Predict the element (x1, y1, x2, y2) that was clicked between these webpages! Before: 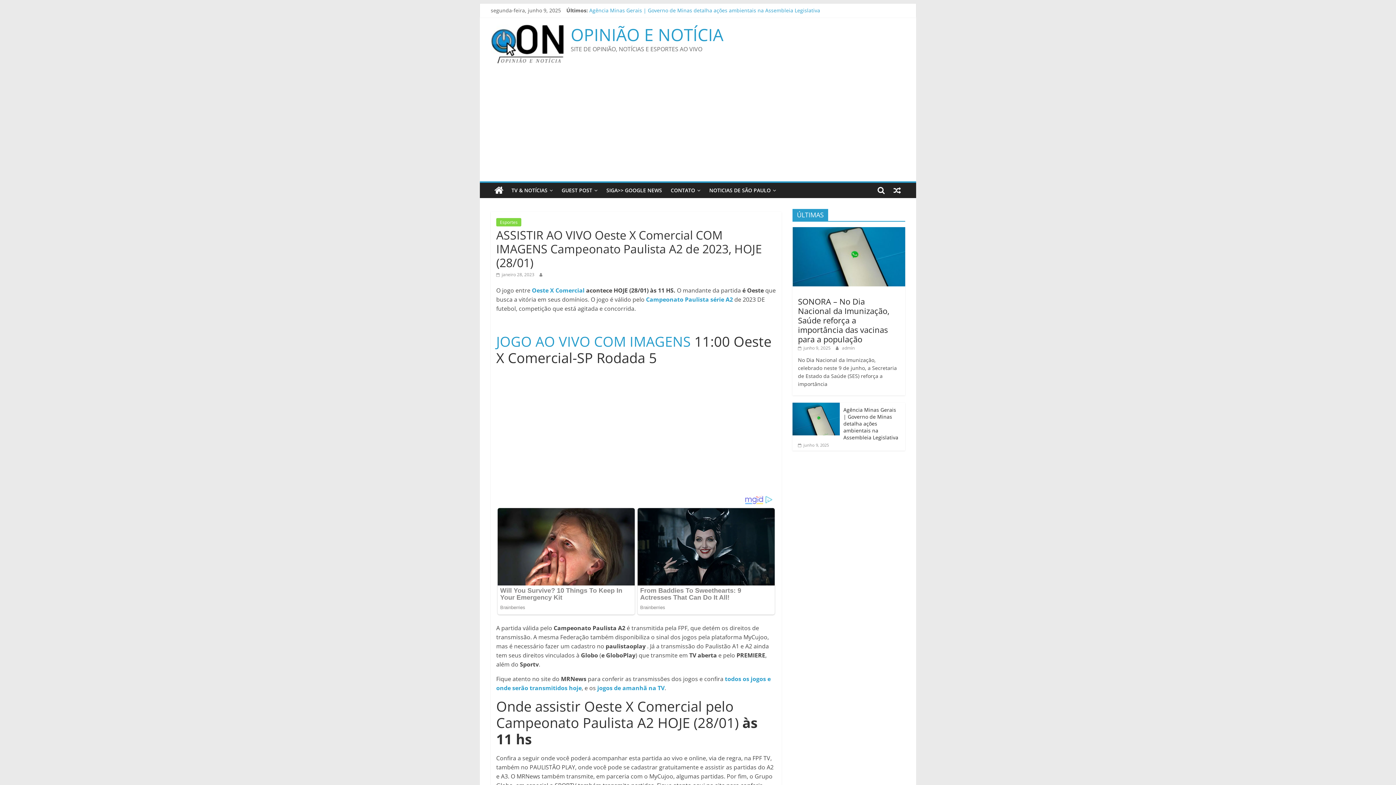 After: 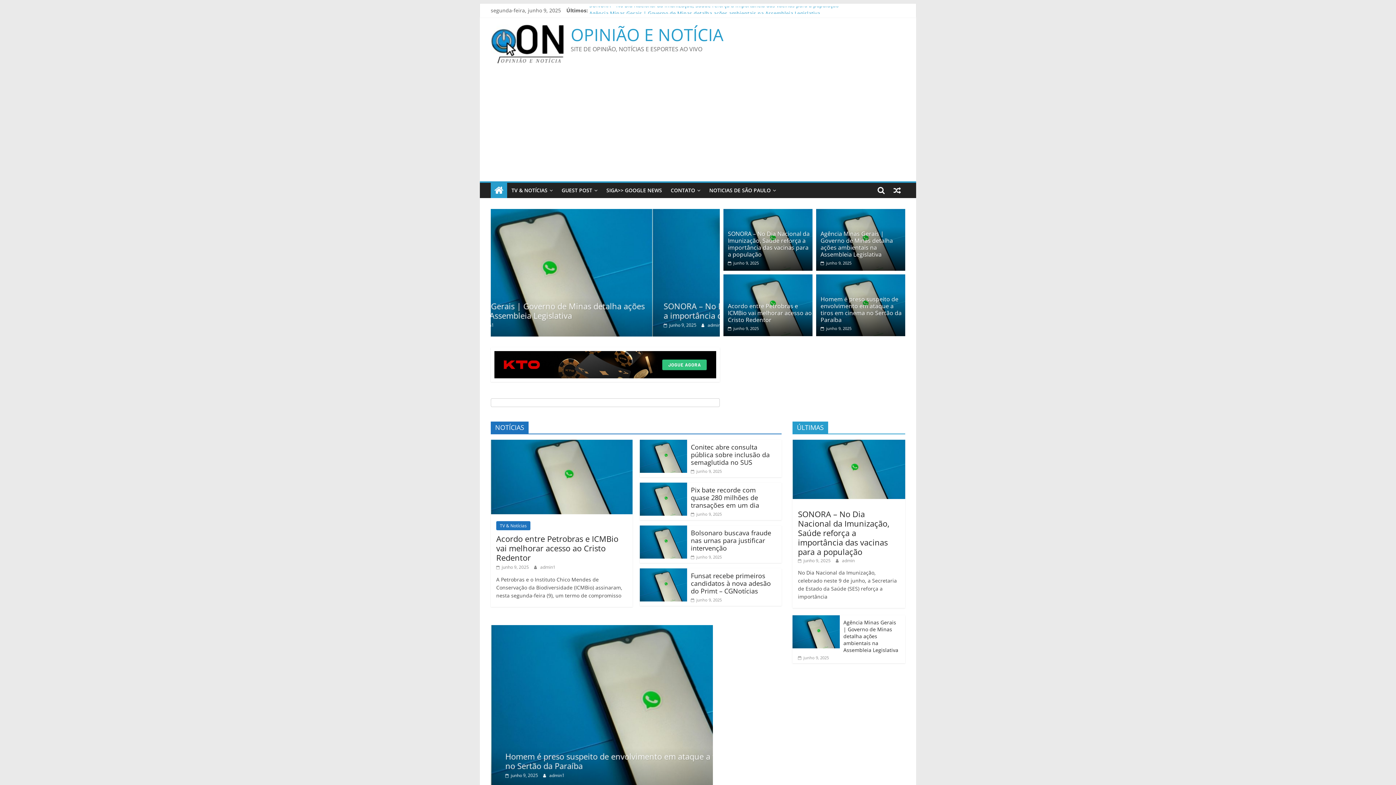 Action: bbox: (490, 25, 563, 33)